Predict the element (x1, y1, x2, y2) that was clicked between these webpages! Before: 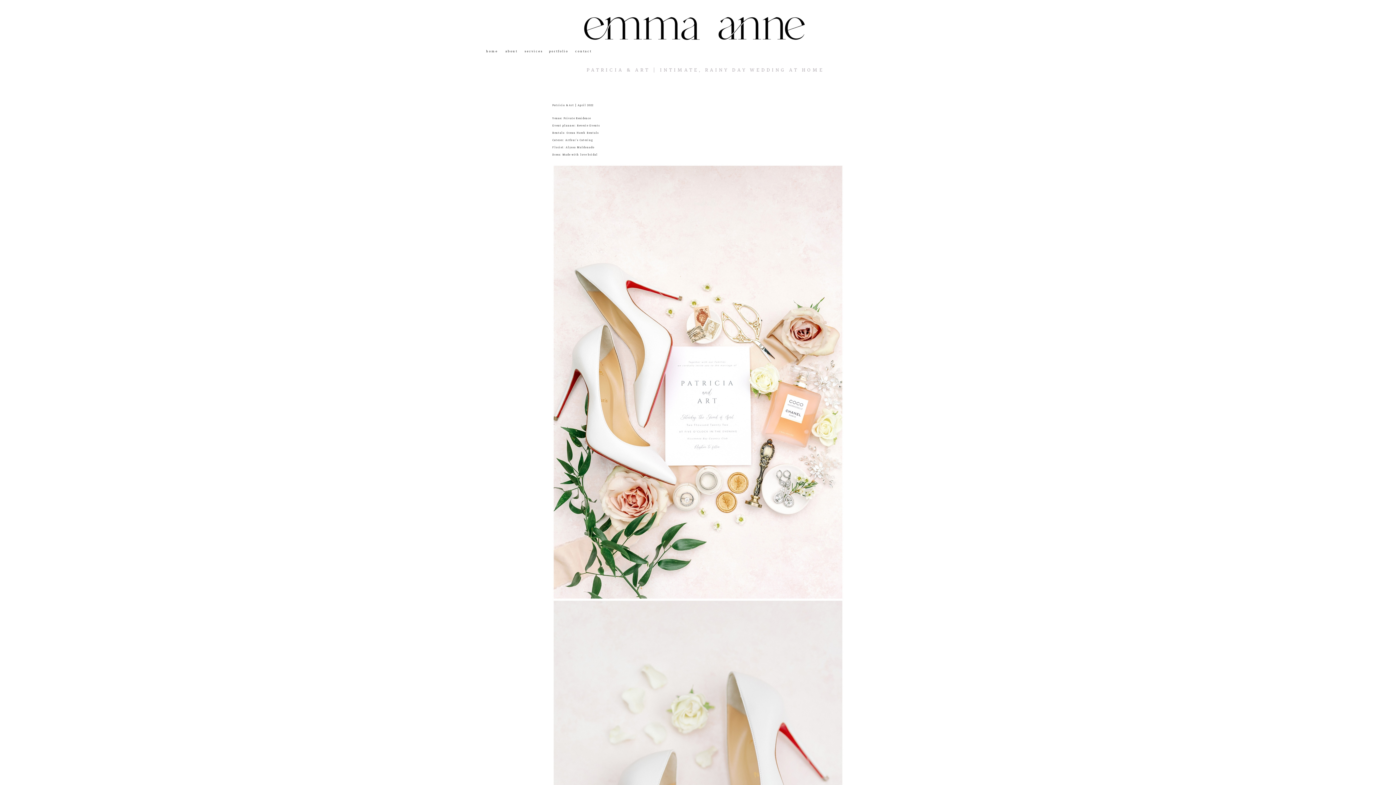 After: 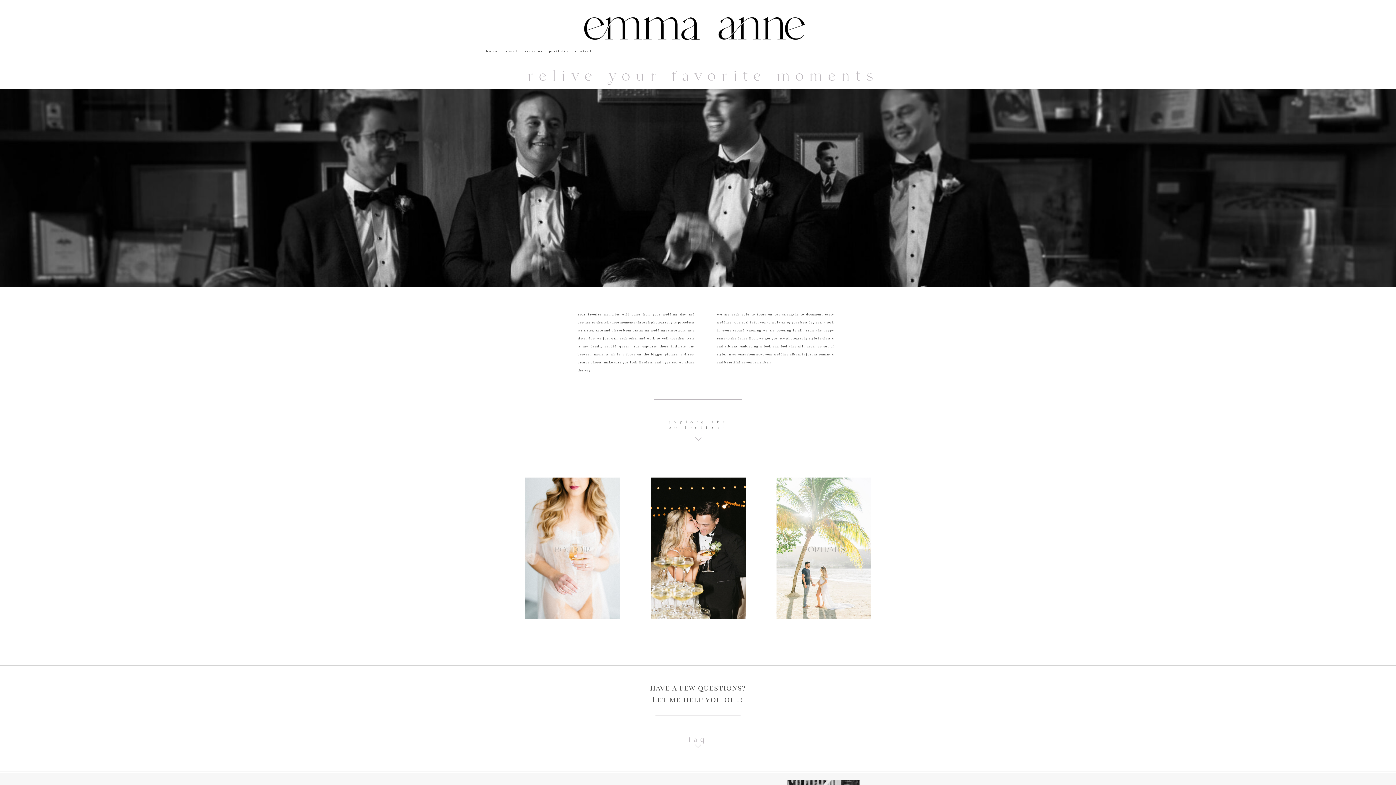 Action: bbox: (524, 46, 558, 53) label: services